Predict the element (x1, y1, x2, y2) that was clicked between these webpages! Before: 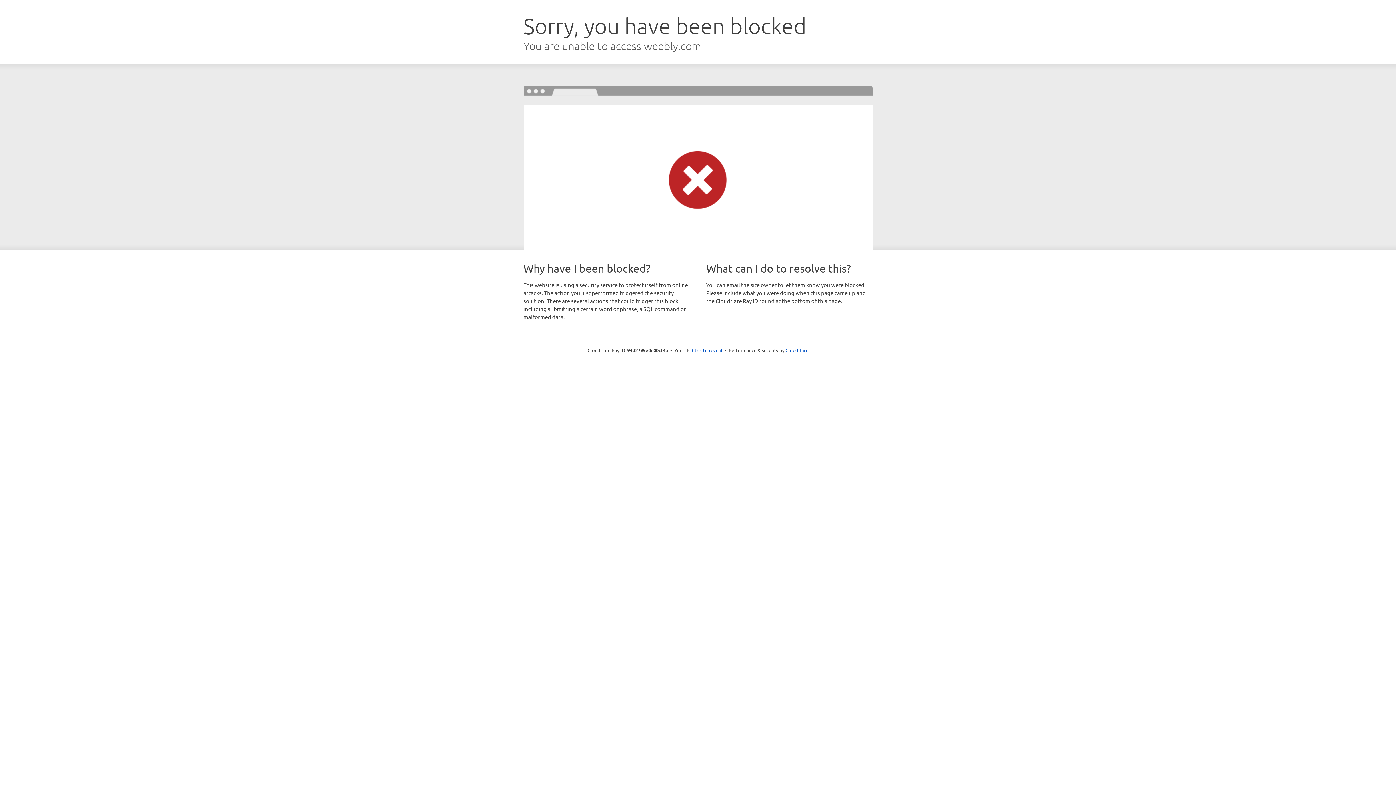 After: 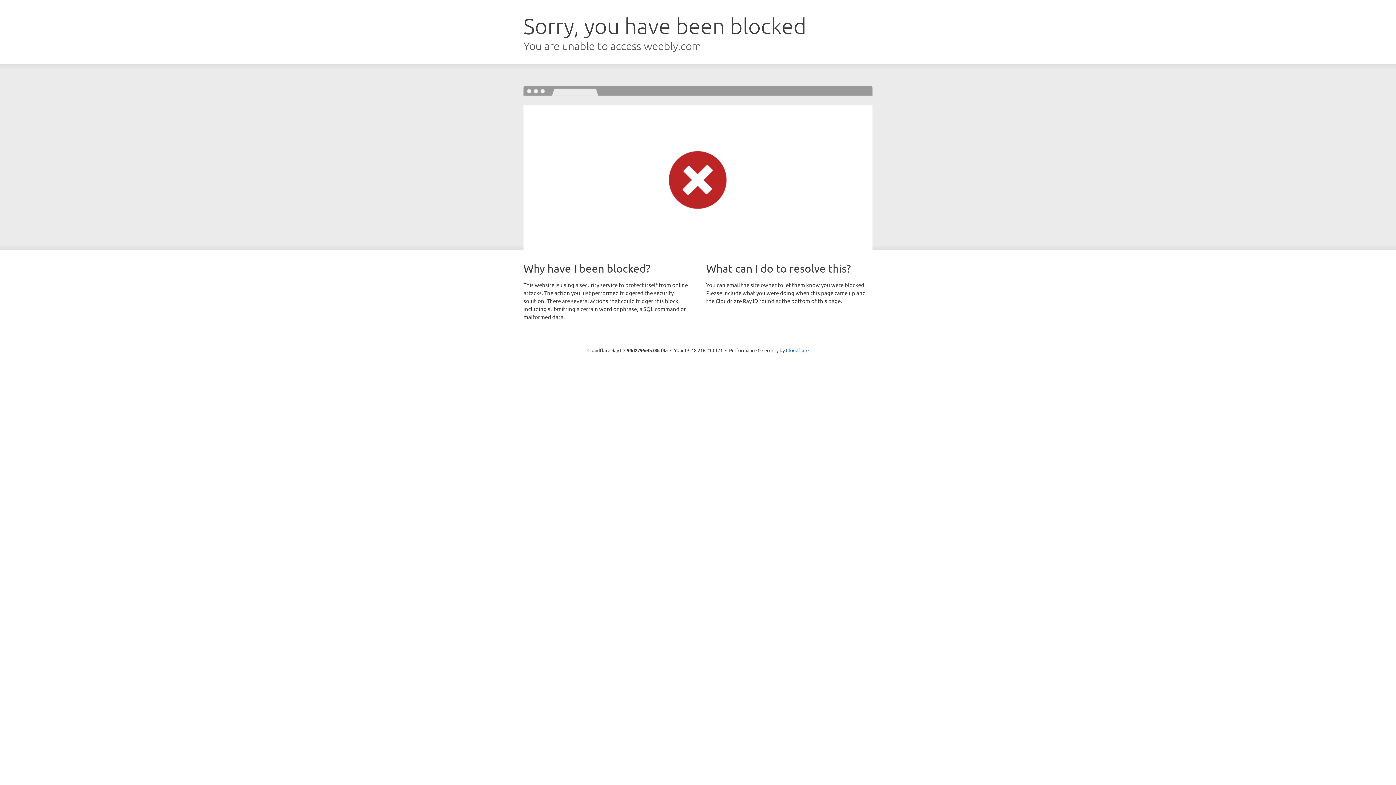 Action: bbox: (692, 346, 722, 353) label: Click to reveal